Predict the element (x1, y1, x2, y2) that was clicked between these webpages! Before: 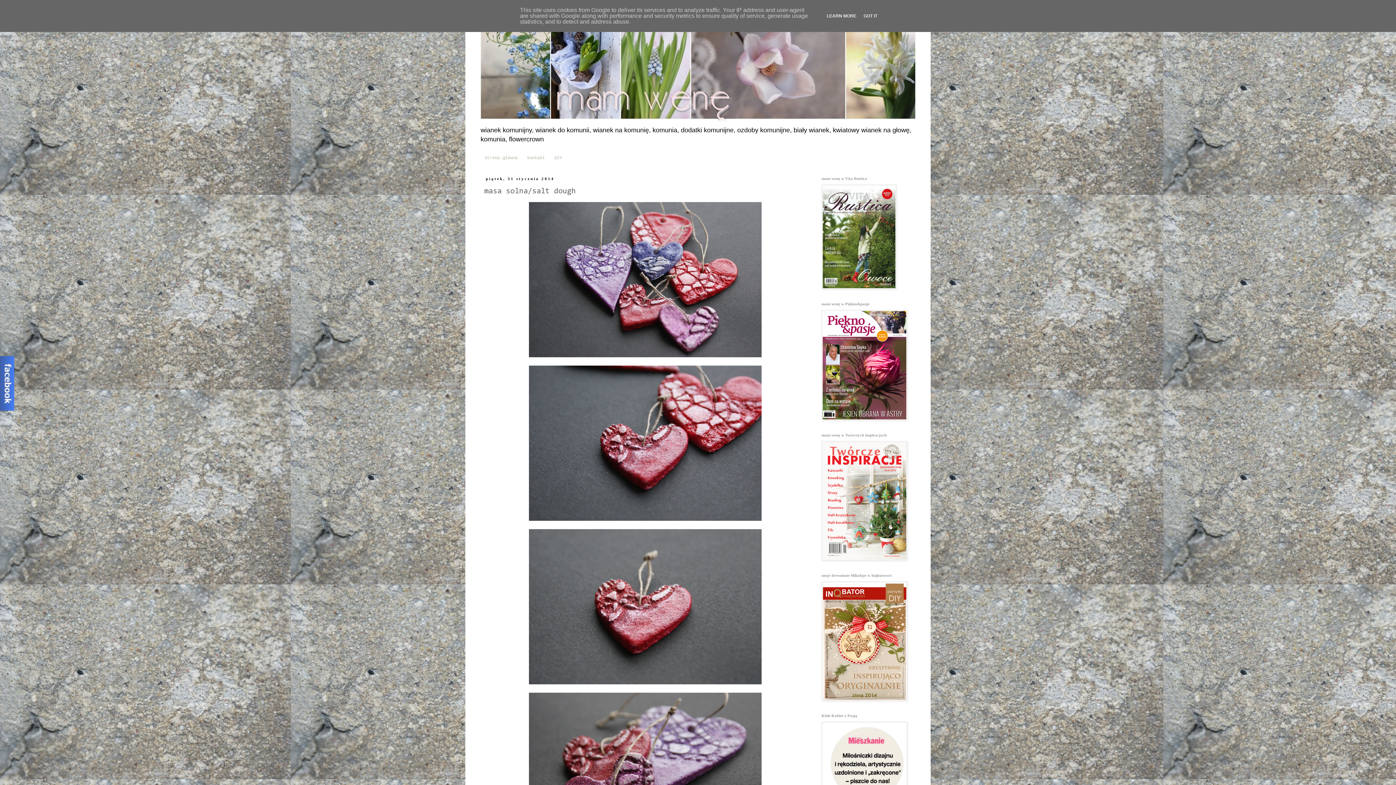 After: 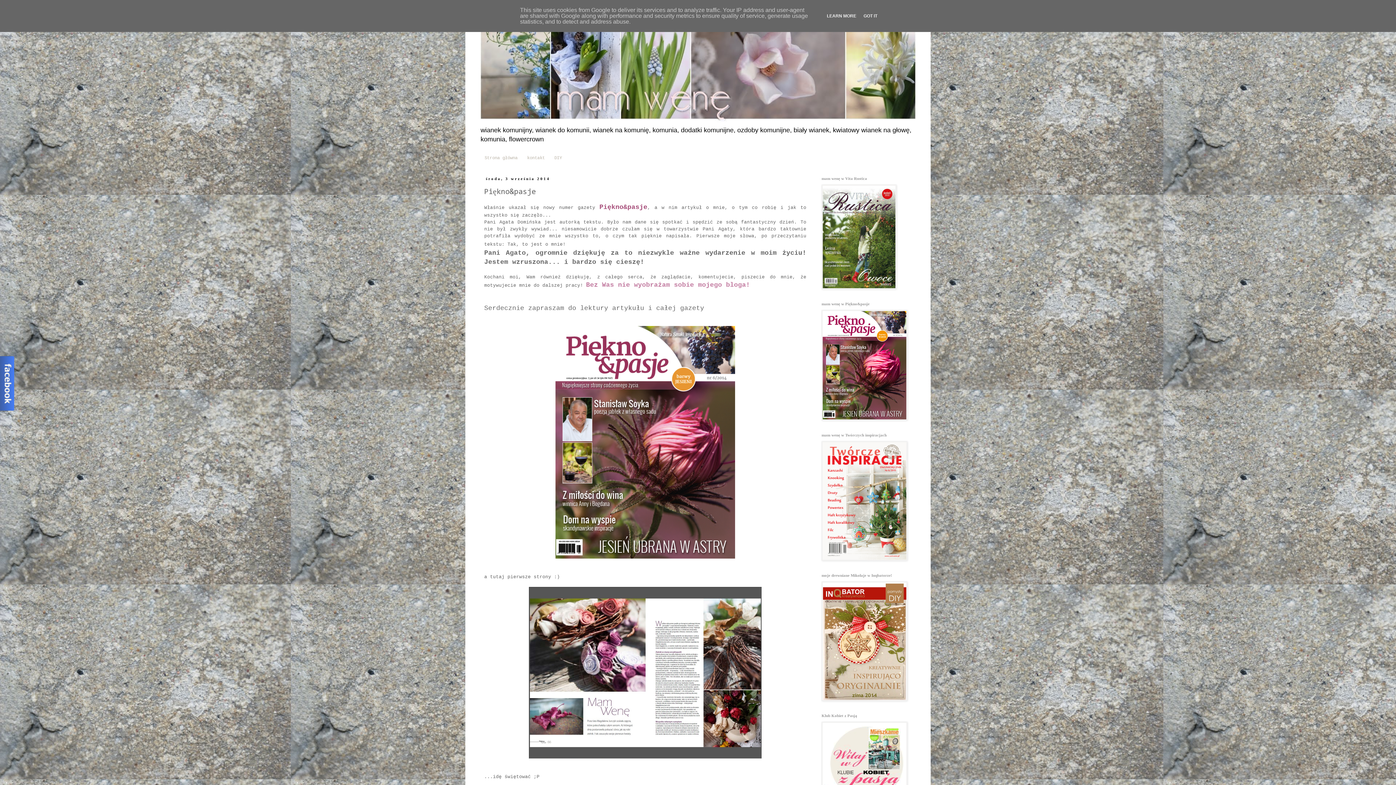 Action: bbox: (821, 416, 907, 421)